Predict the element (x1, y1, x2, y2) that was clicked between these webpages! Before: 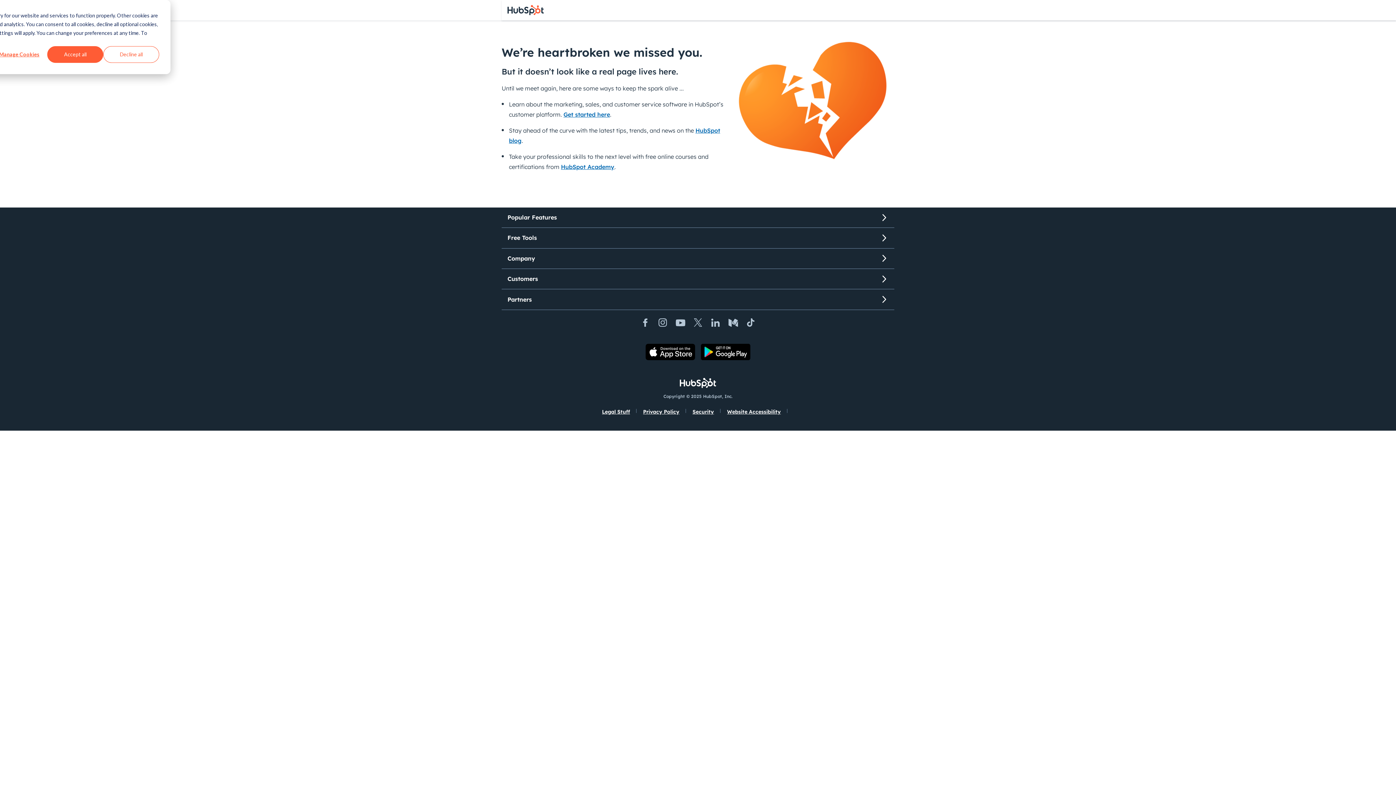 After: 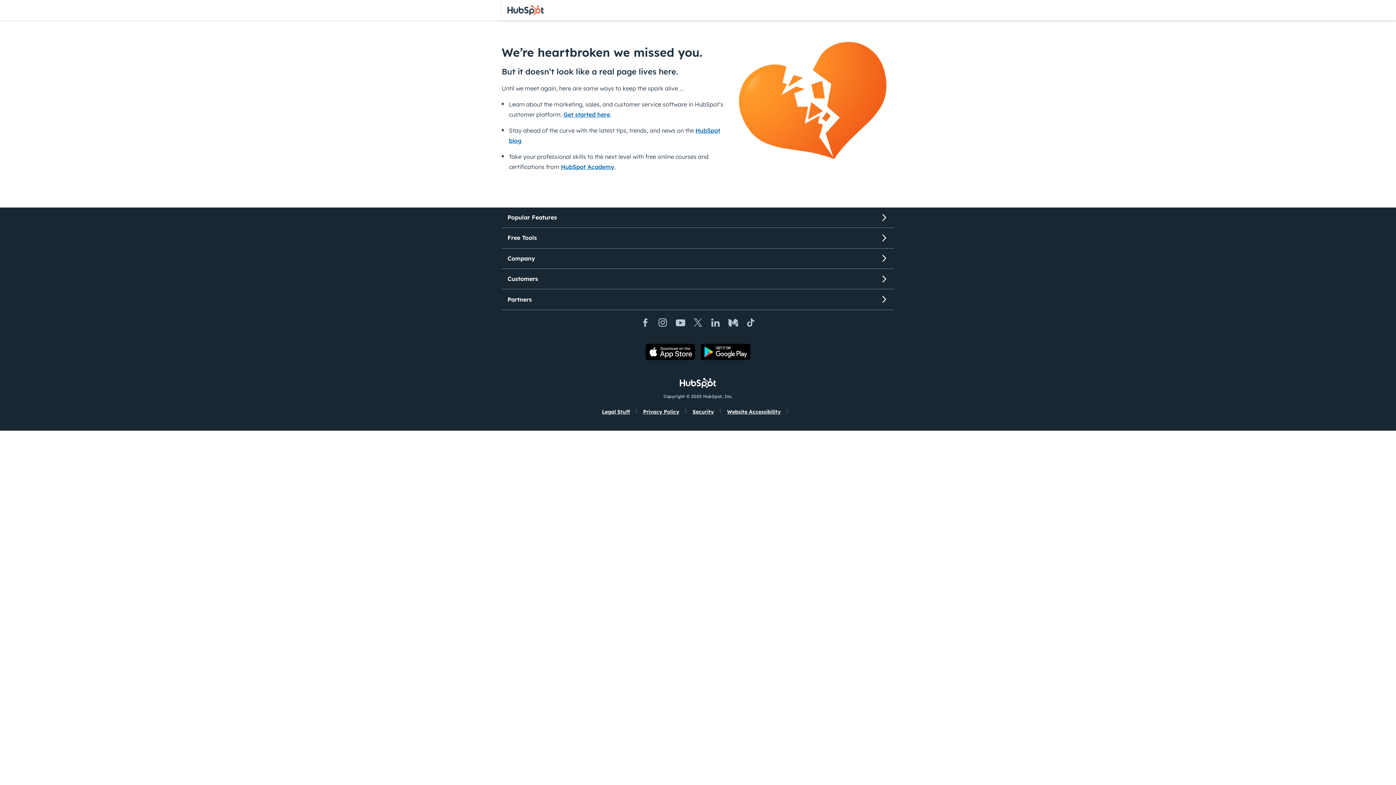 Action: bbox: (47, 46, 103, 62) label: Accept all